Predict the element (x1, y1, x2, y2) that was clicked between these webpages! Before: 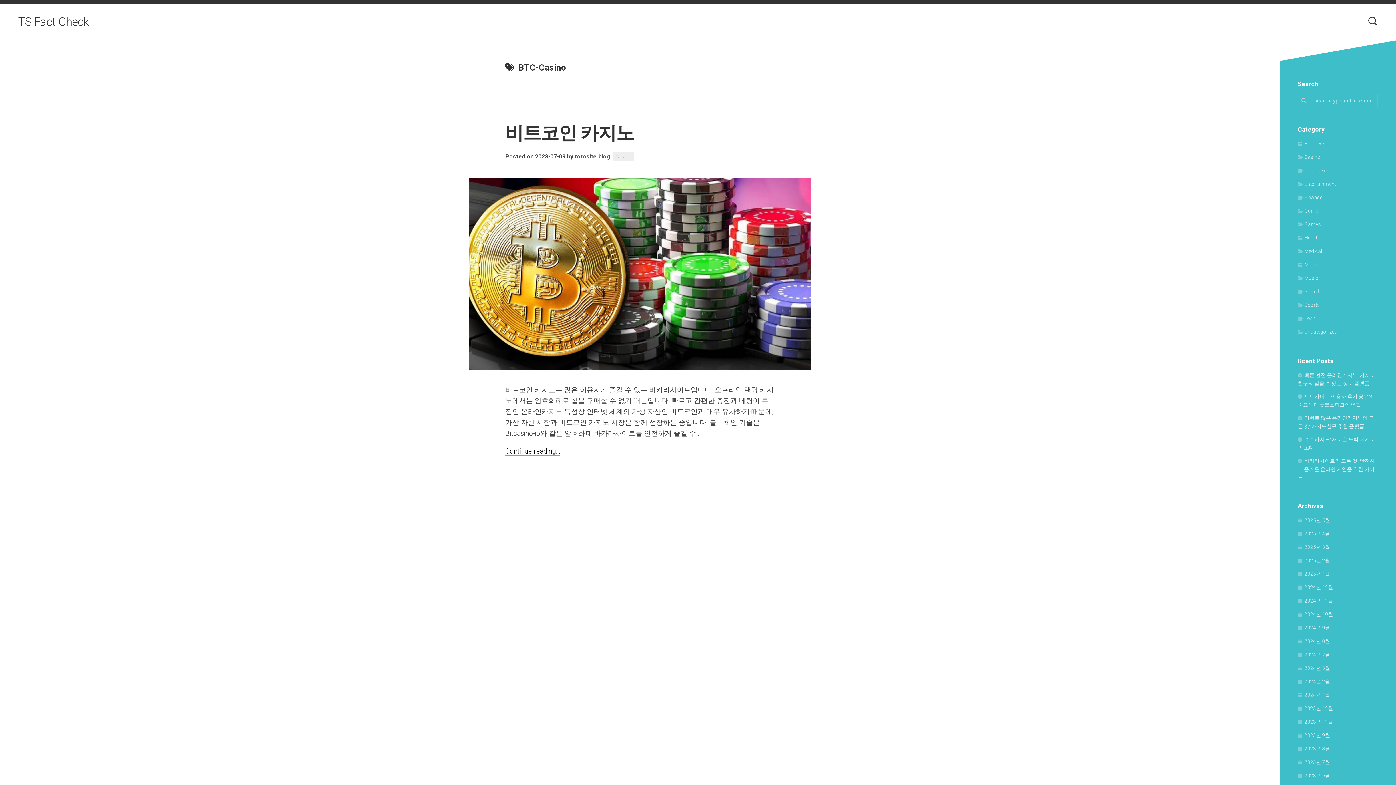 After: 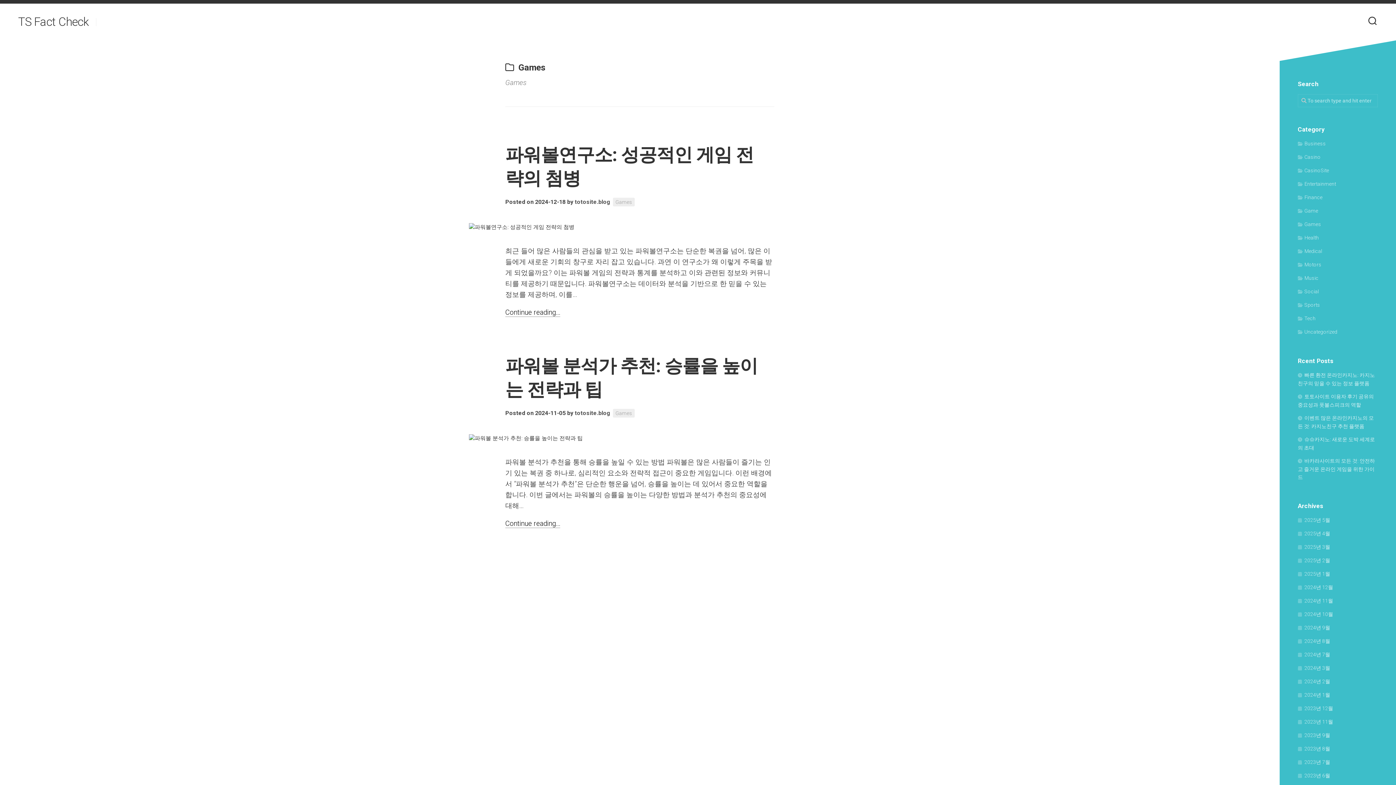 Action: bbox: (1298, 221, 1321, 227) label: Games